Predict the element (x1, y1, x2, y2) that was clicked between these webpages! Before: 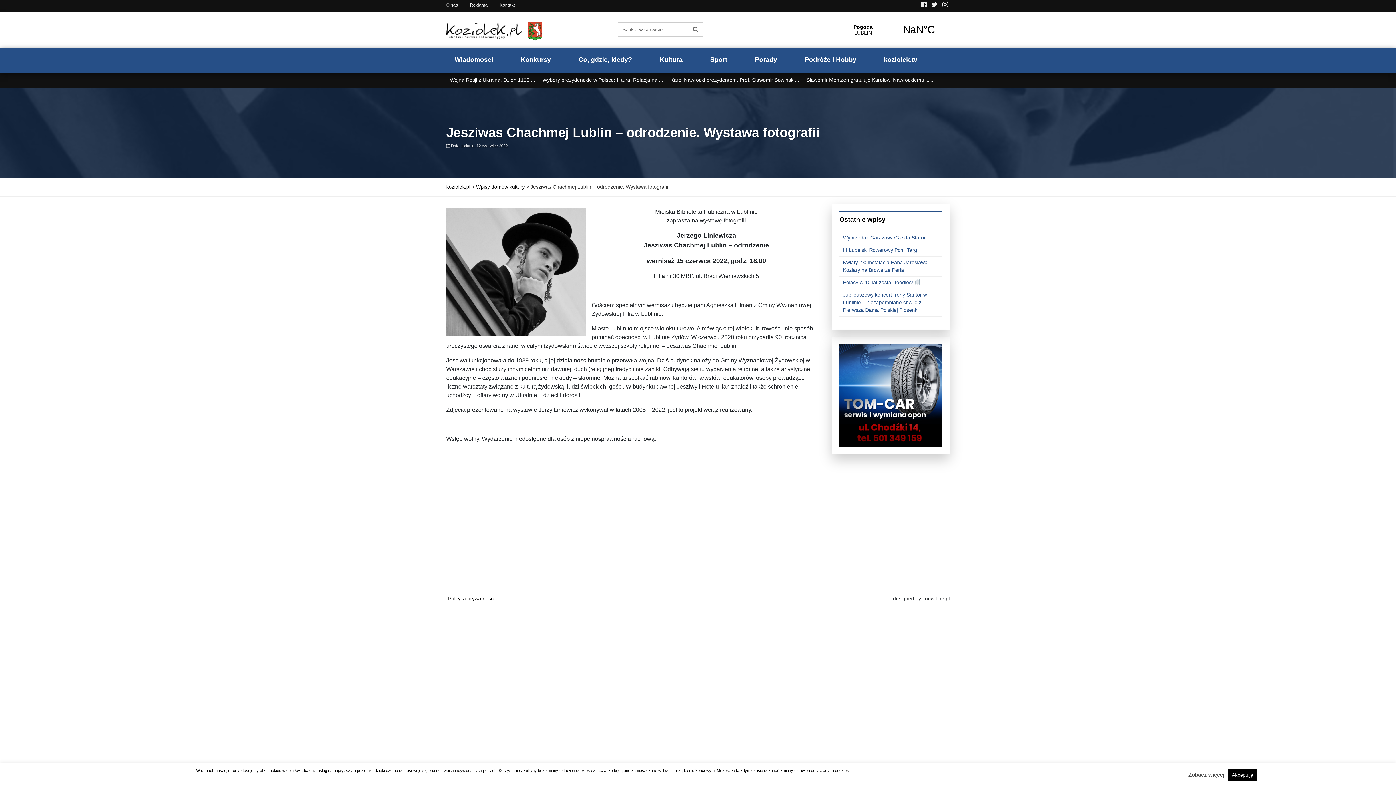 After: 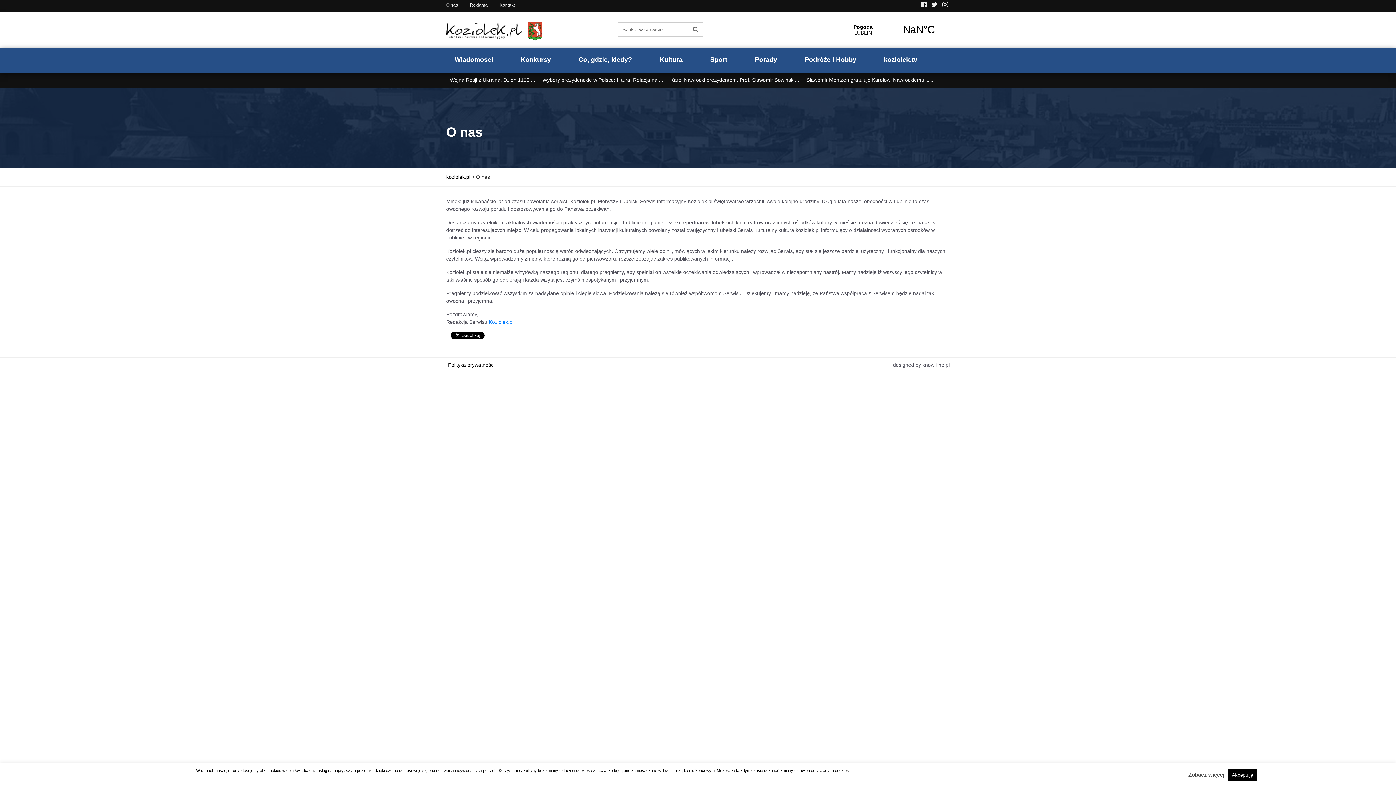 Action: bbox: (446, 2, 458, 7) label: O nas